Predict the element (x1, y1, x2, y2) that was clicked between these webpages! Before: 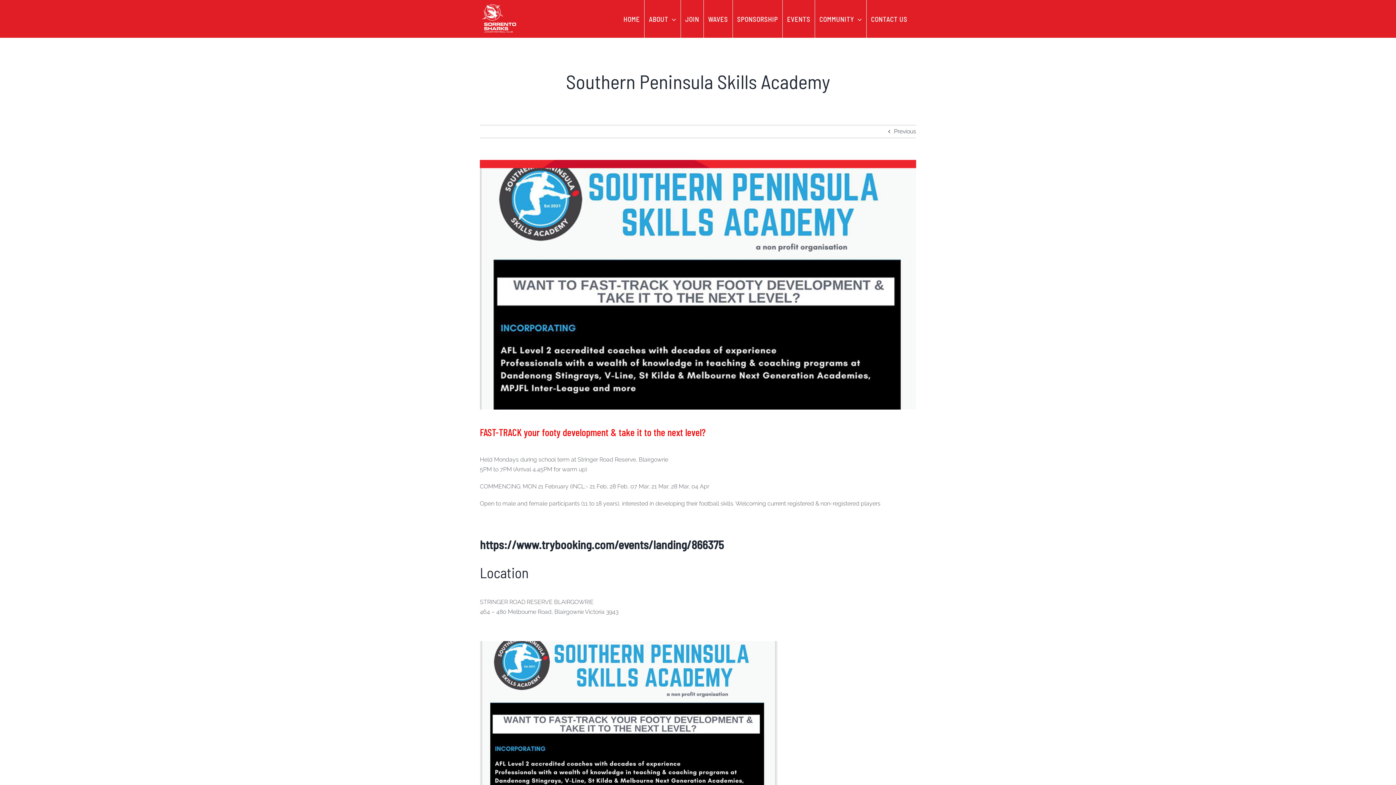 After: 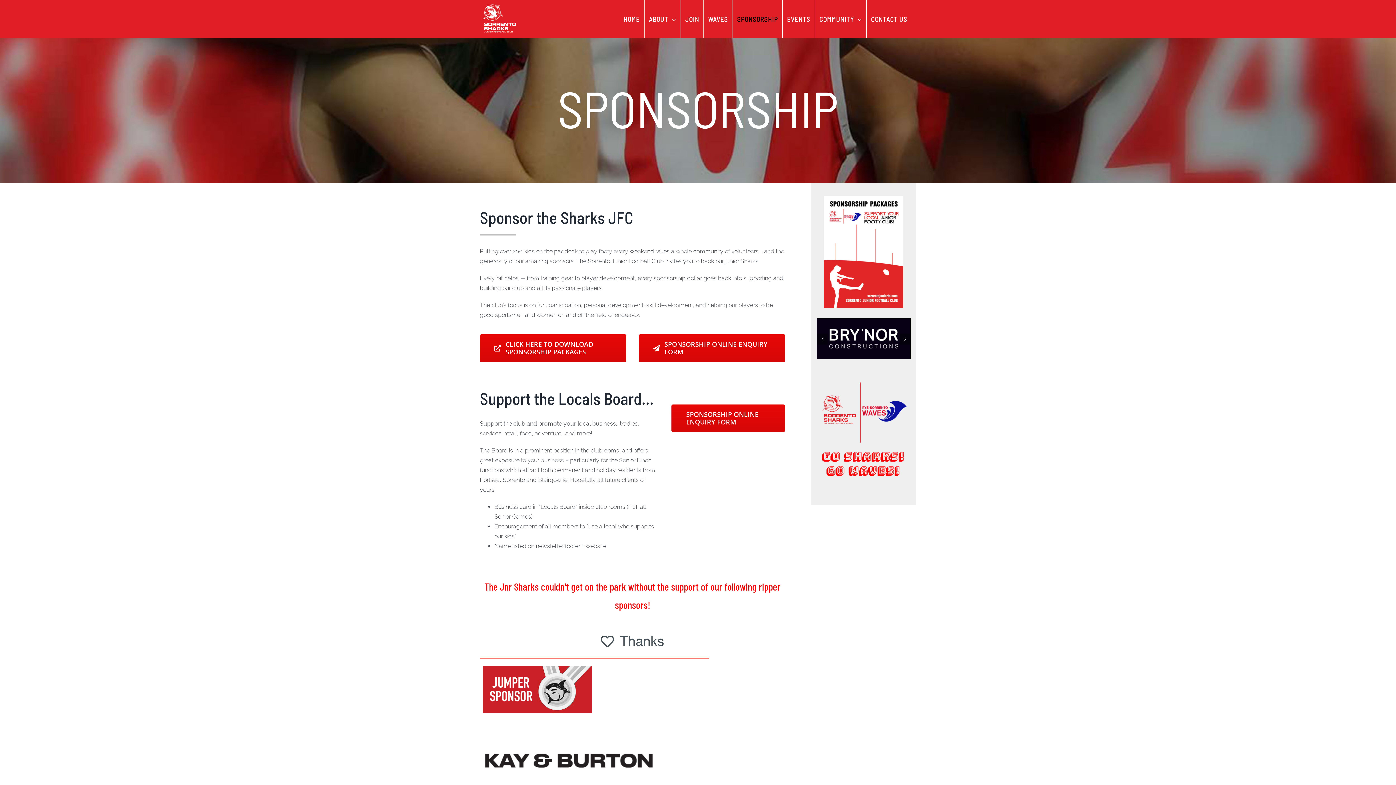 Action: label: SPONSORSHIP bbox: (737, 0, 778, 37)